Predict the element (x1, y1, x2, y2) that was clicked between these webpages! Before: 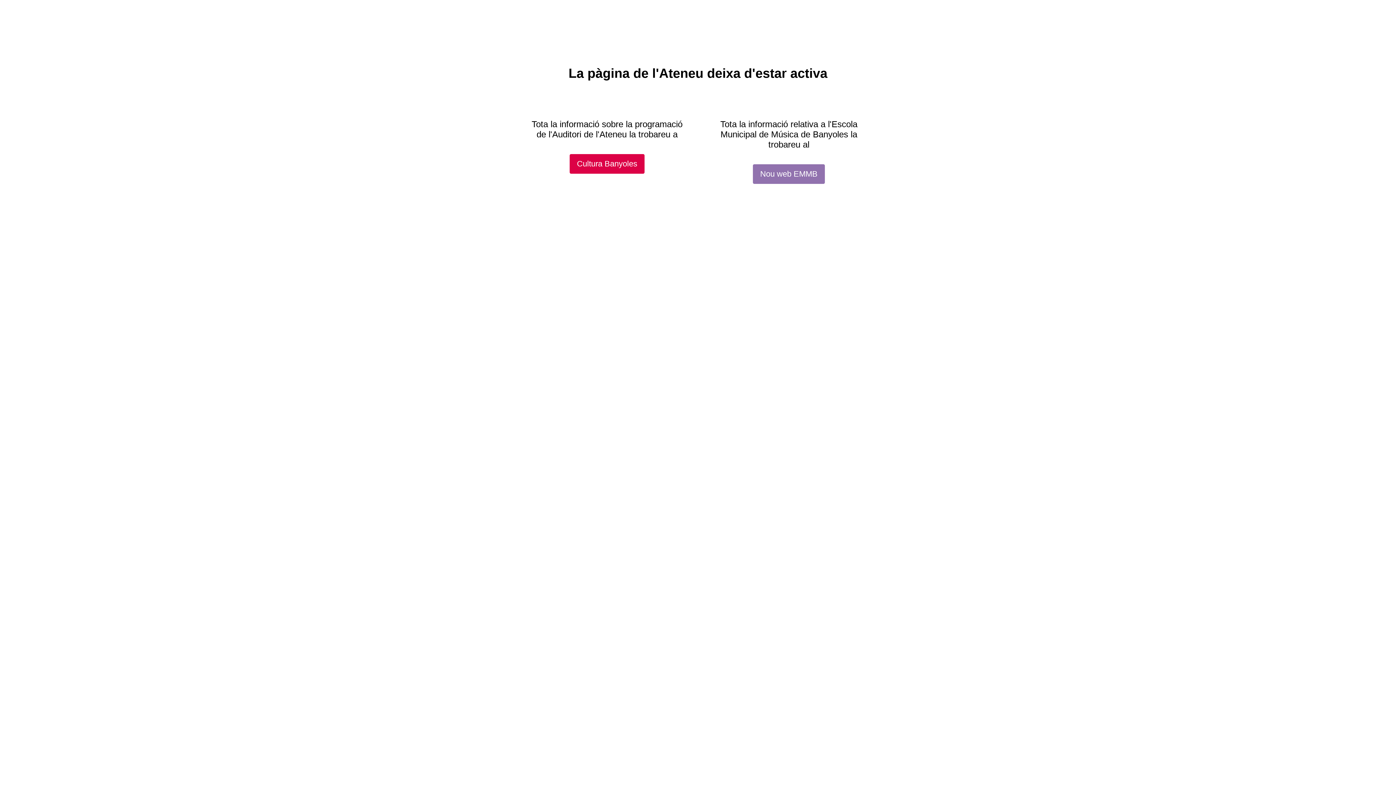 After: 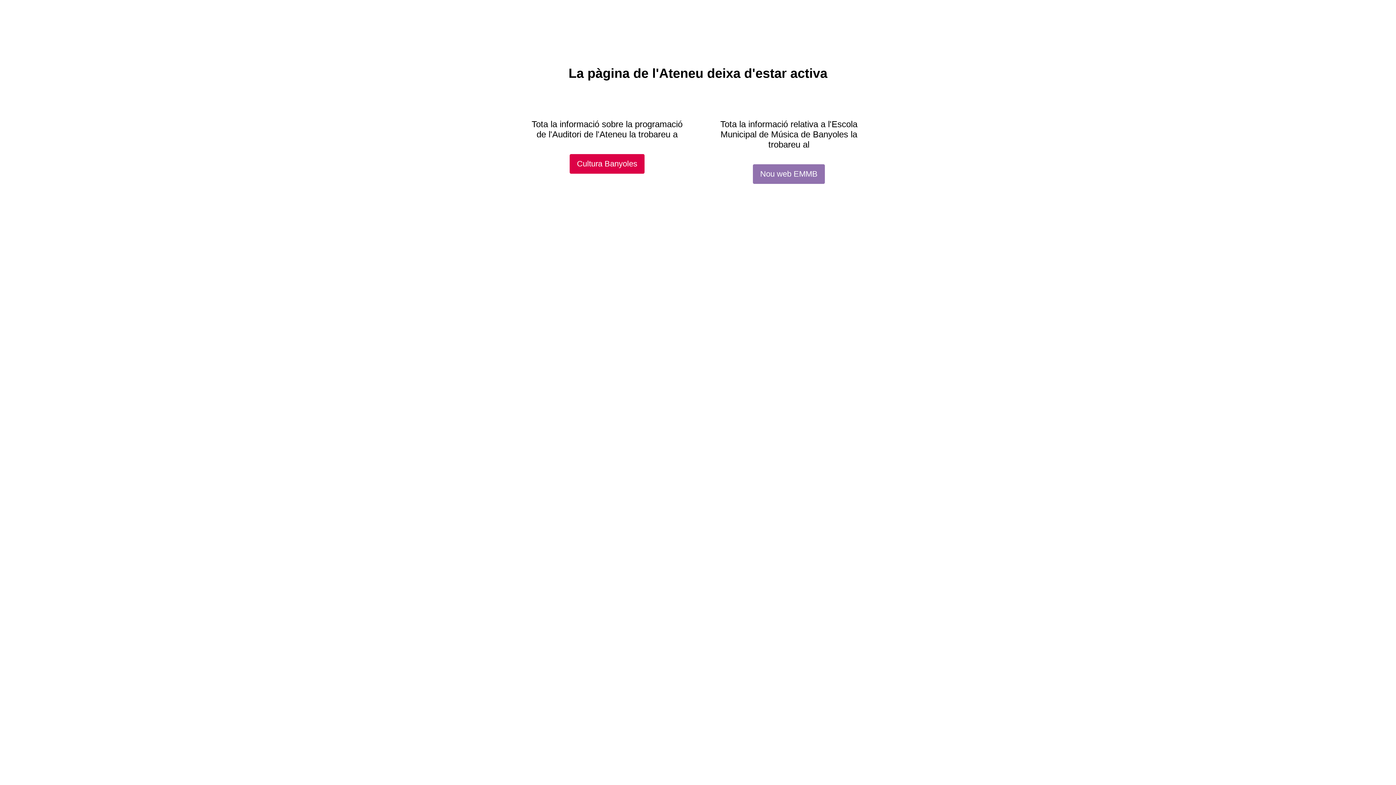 Action: bbox: (753, 164, 825, 184) label: Nou web EMMB